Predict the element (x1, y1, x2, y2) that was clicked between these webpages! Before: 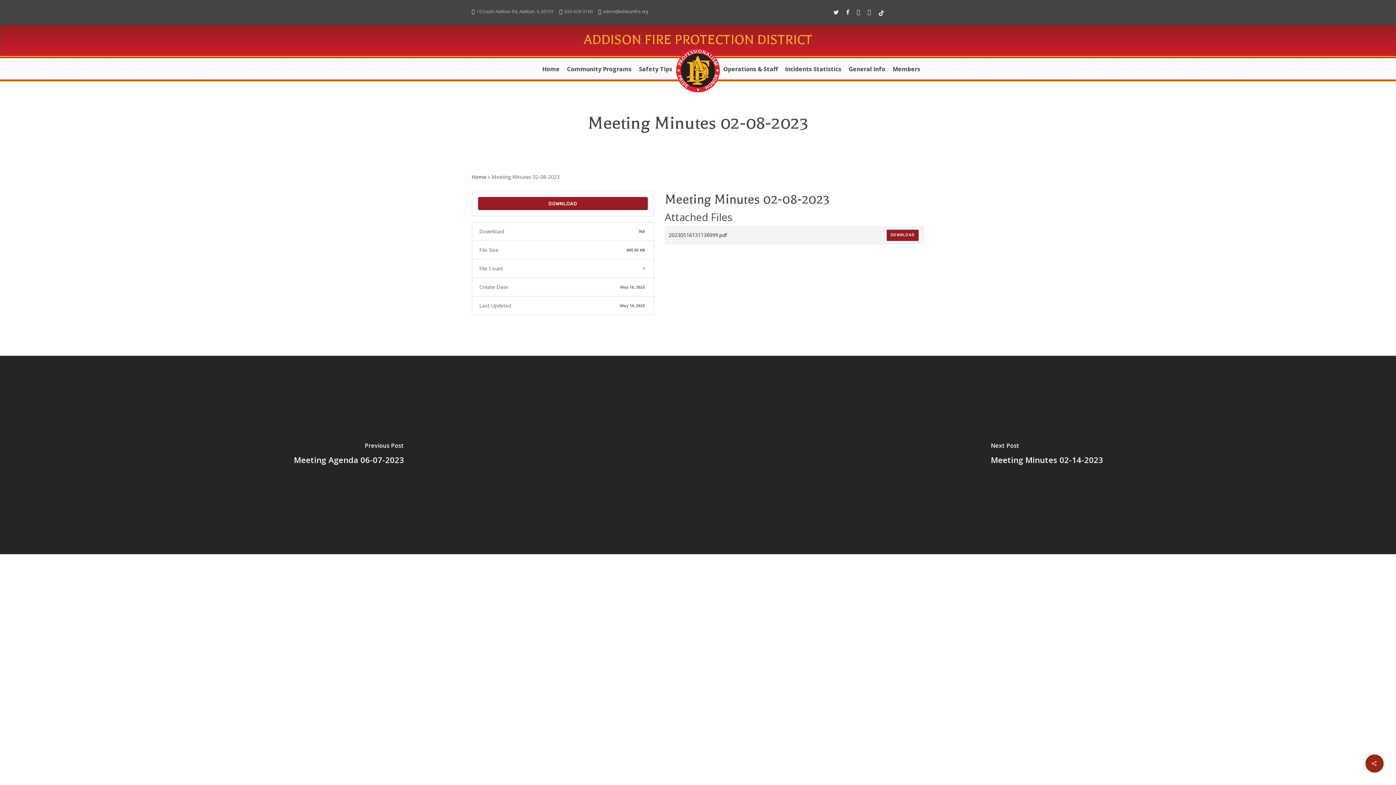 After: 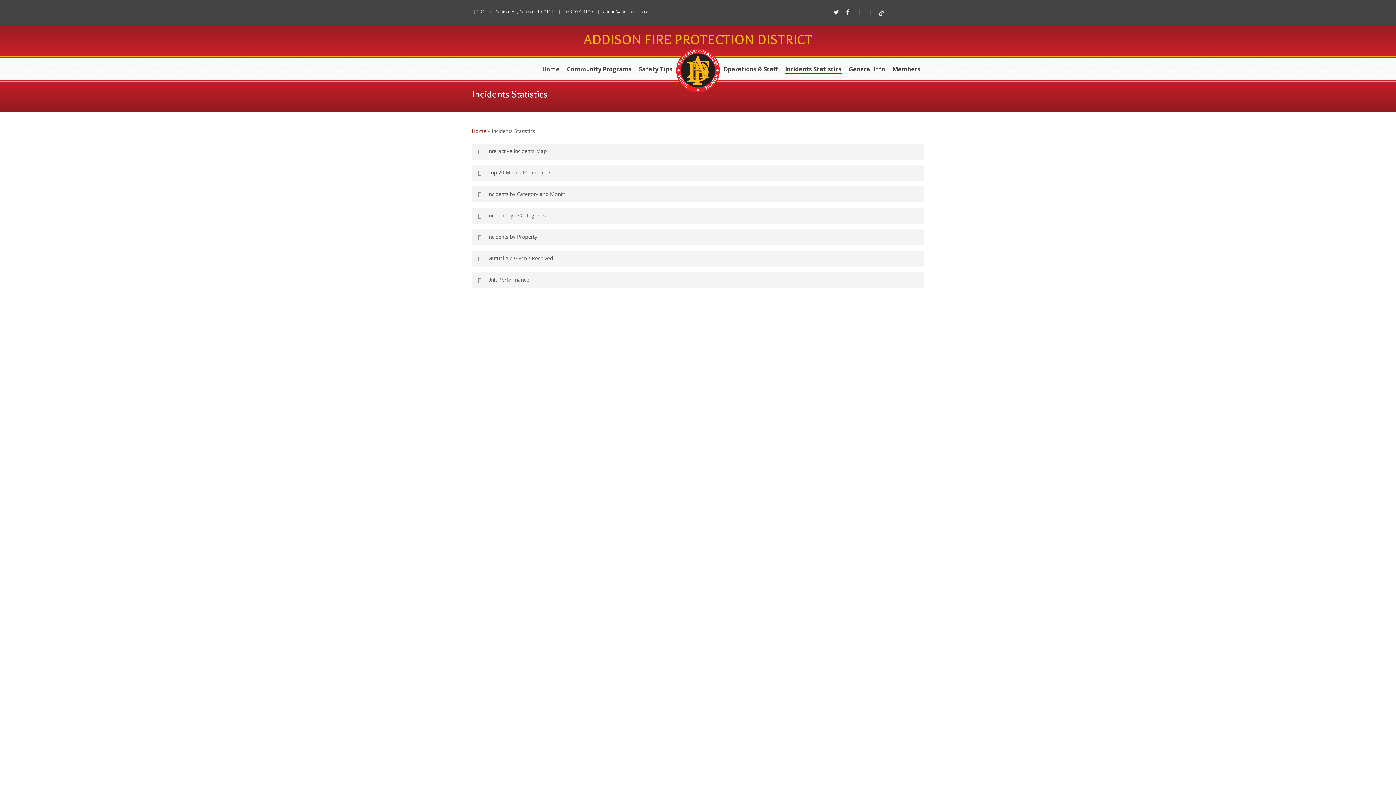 Action: label: Incidents Statistics bbox: (785, 66, 841, 71)